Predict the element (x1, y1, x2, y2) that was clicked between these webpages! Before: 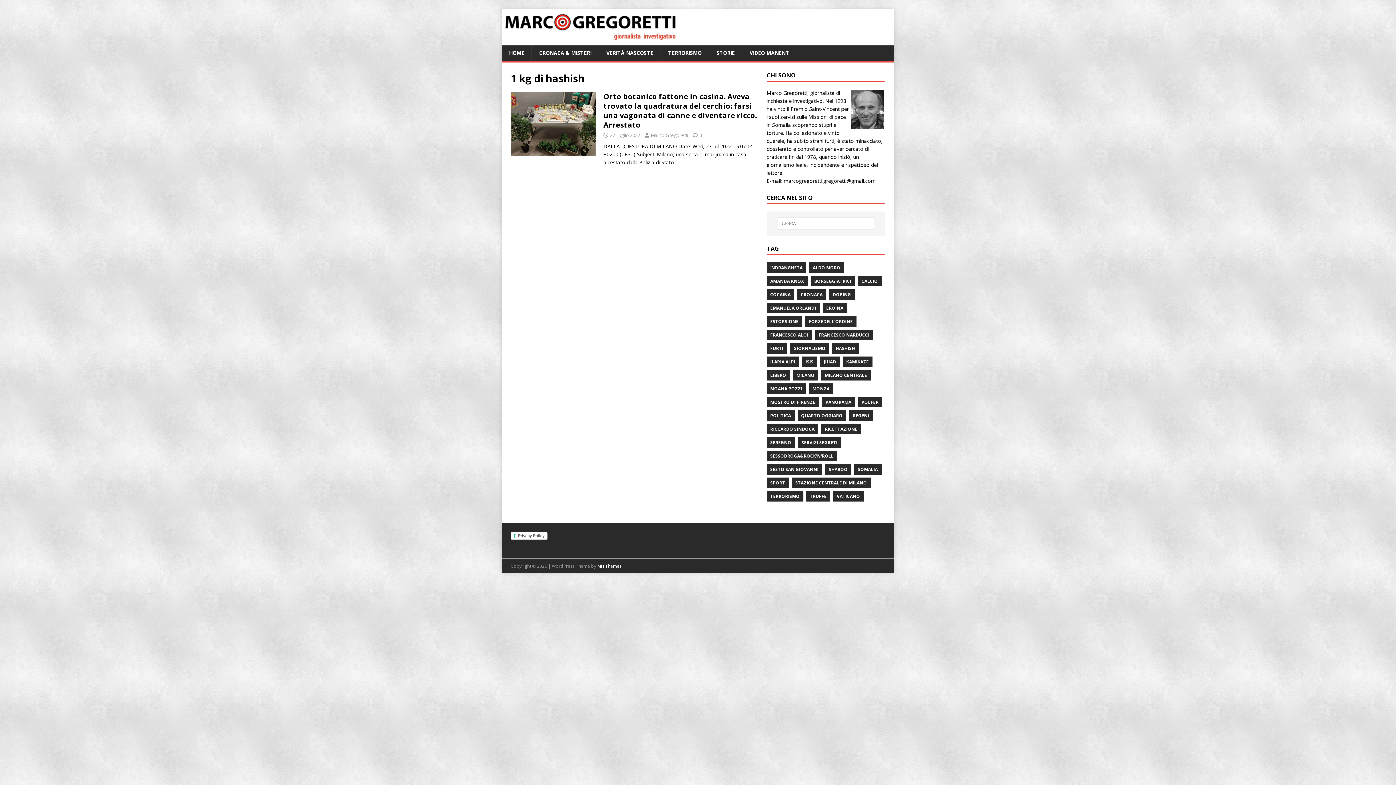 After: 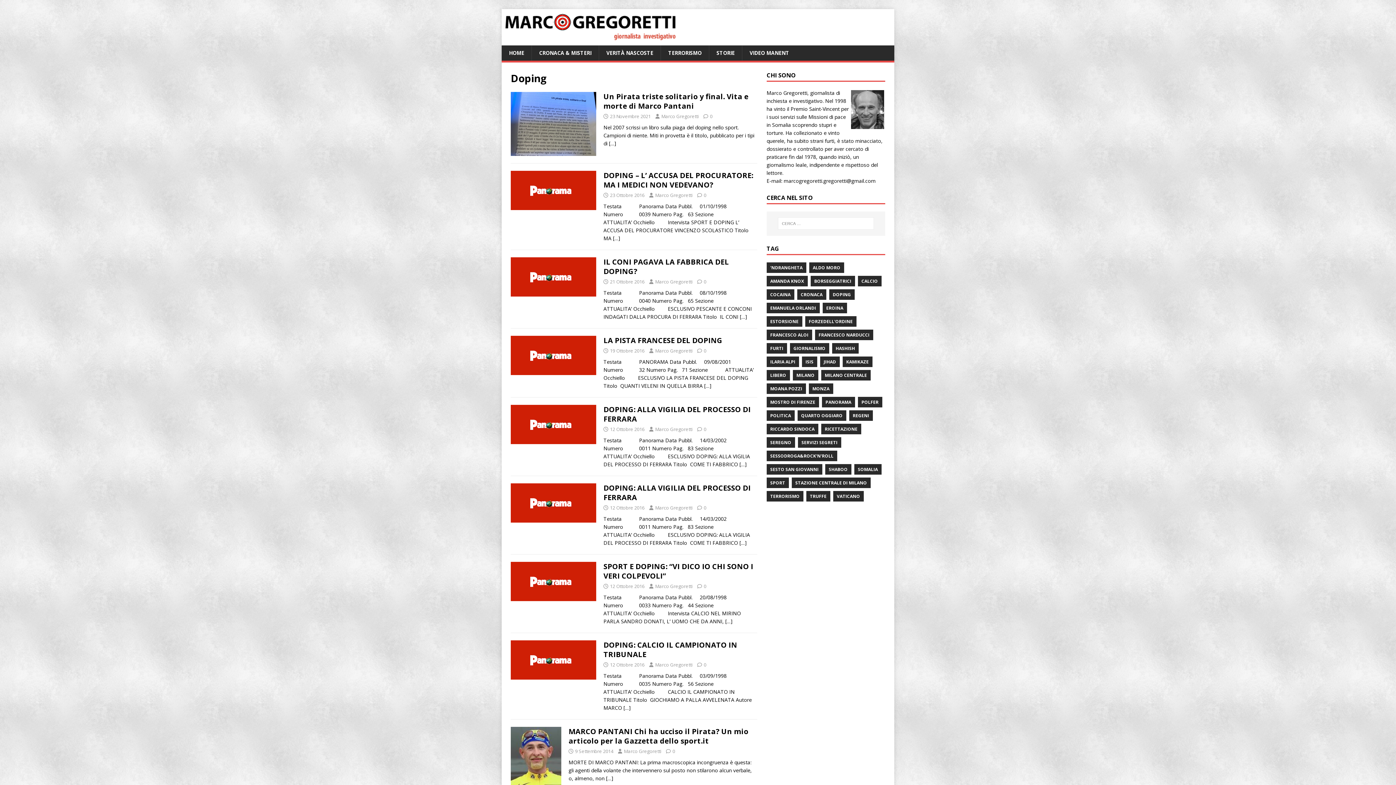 Action: label: DOPING bbox: (829, 289, 854, 299)